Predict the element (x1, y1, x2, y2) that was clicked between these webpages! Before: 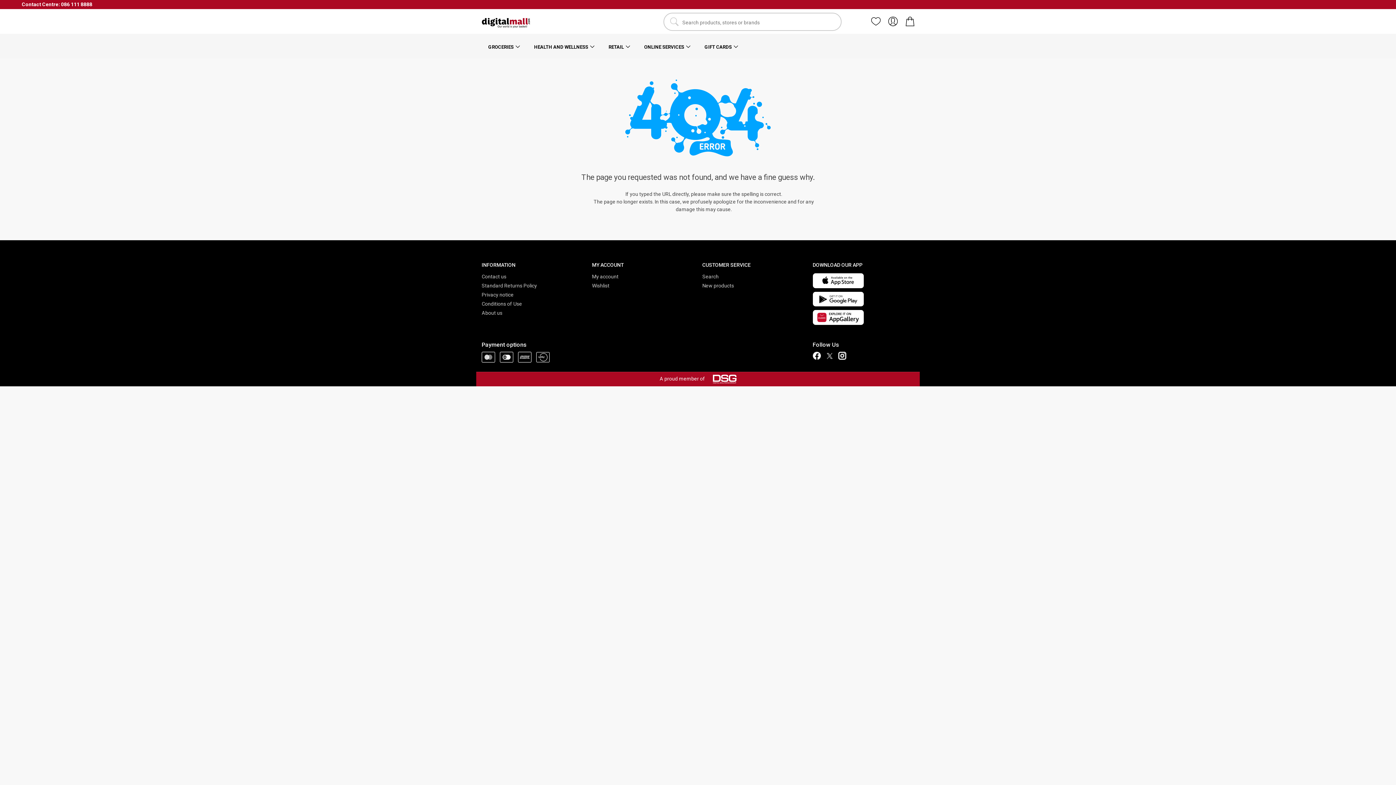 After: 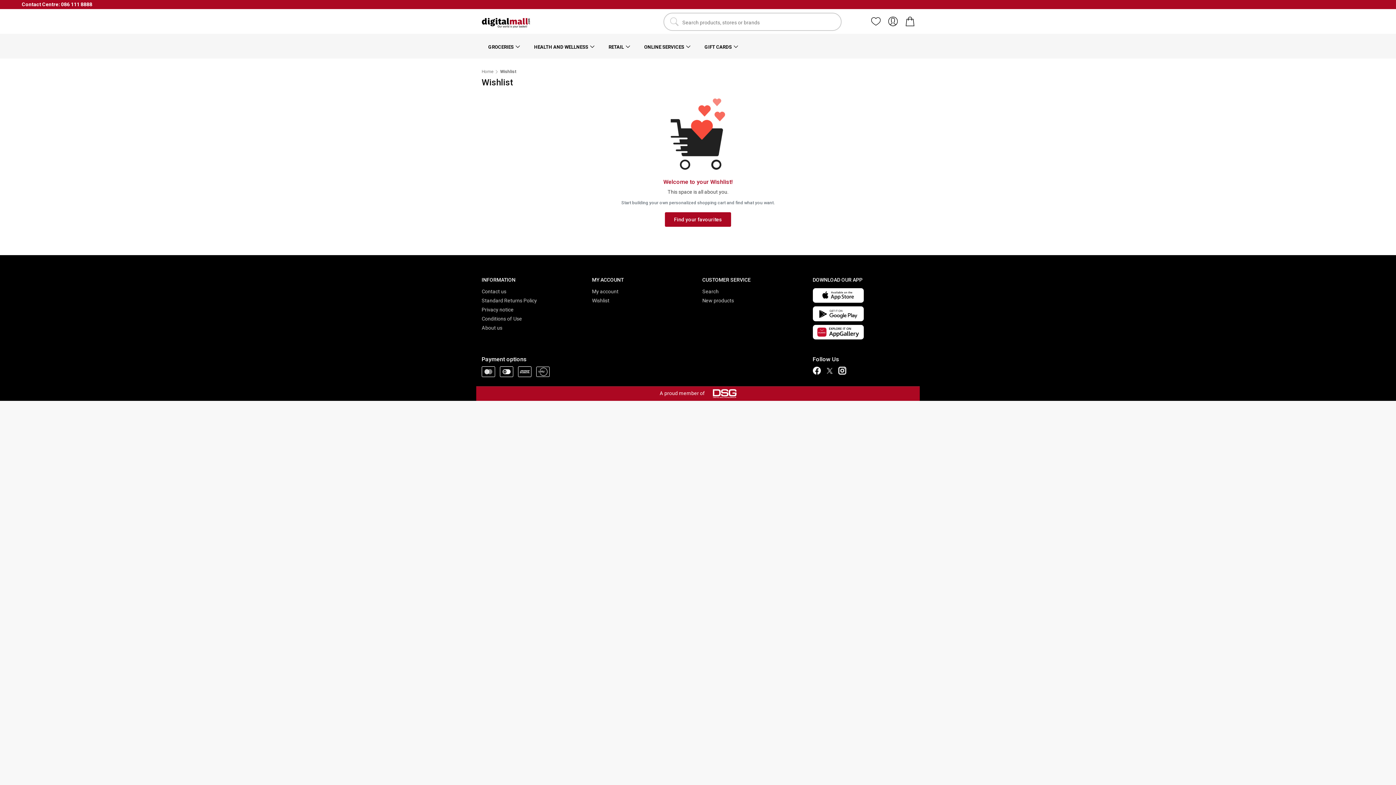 Action: bbox: (592, 282, 616, 288) label: Wishlist